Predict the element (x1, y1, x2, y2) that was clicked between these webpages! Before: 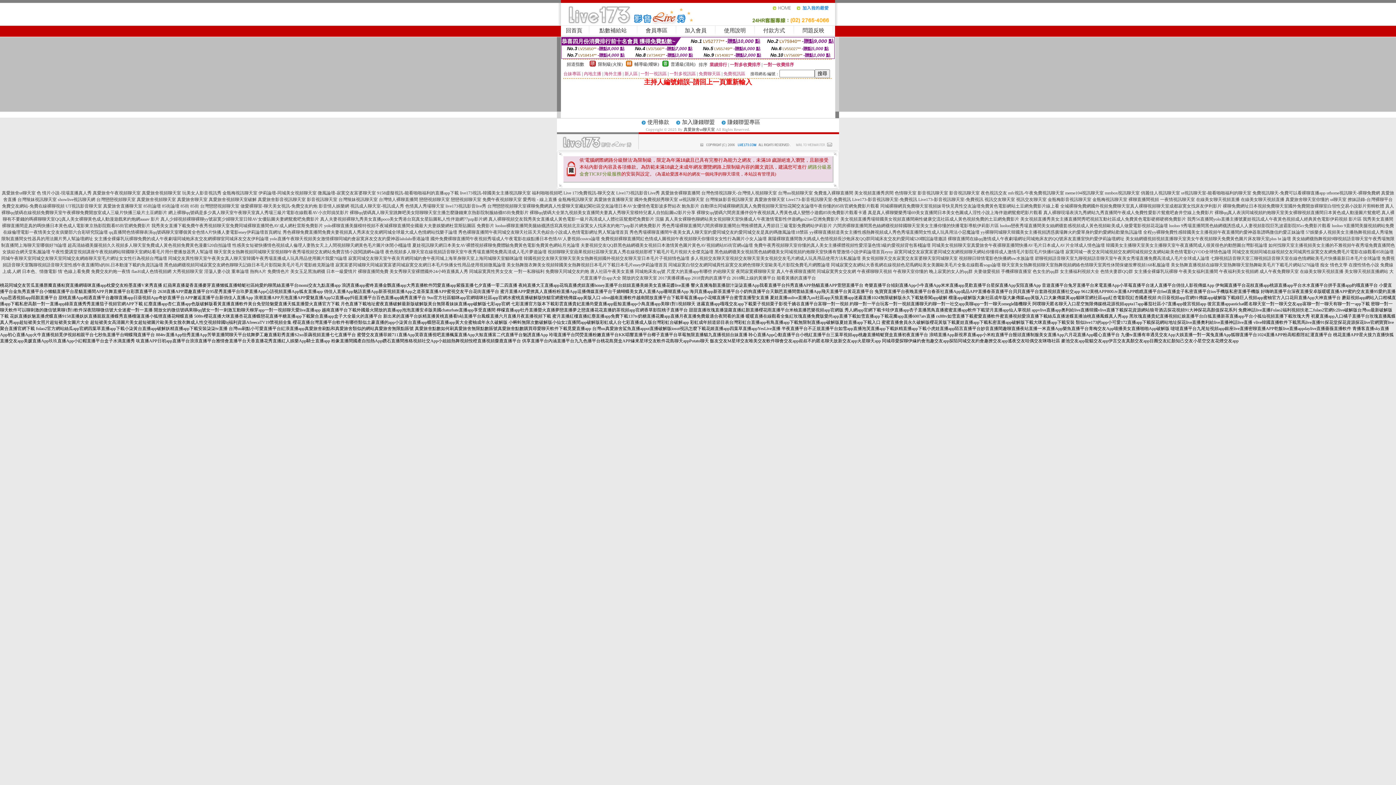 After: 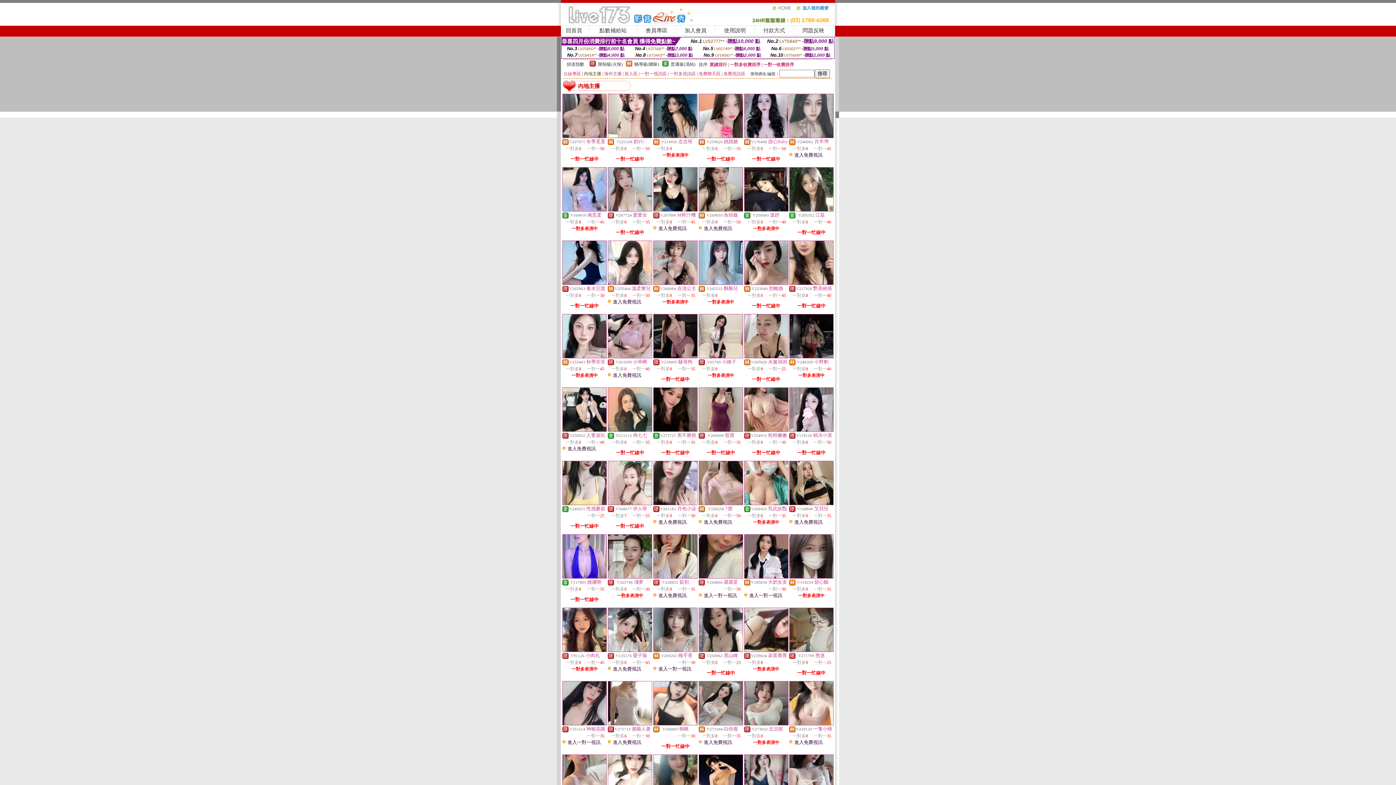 Action: bbox: (584, 71, 601, 76) label: 內地主播